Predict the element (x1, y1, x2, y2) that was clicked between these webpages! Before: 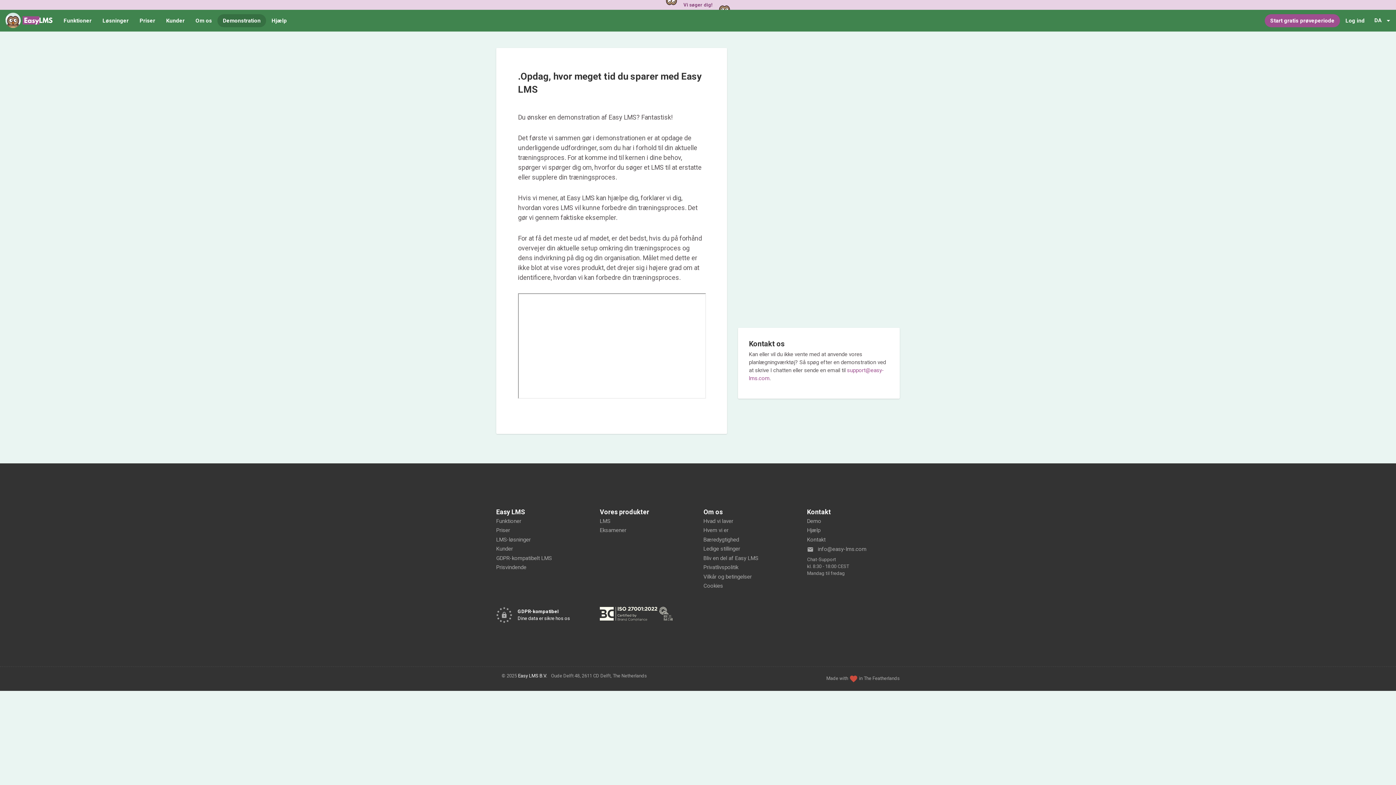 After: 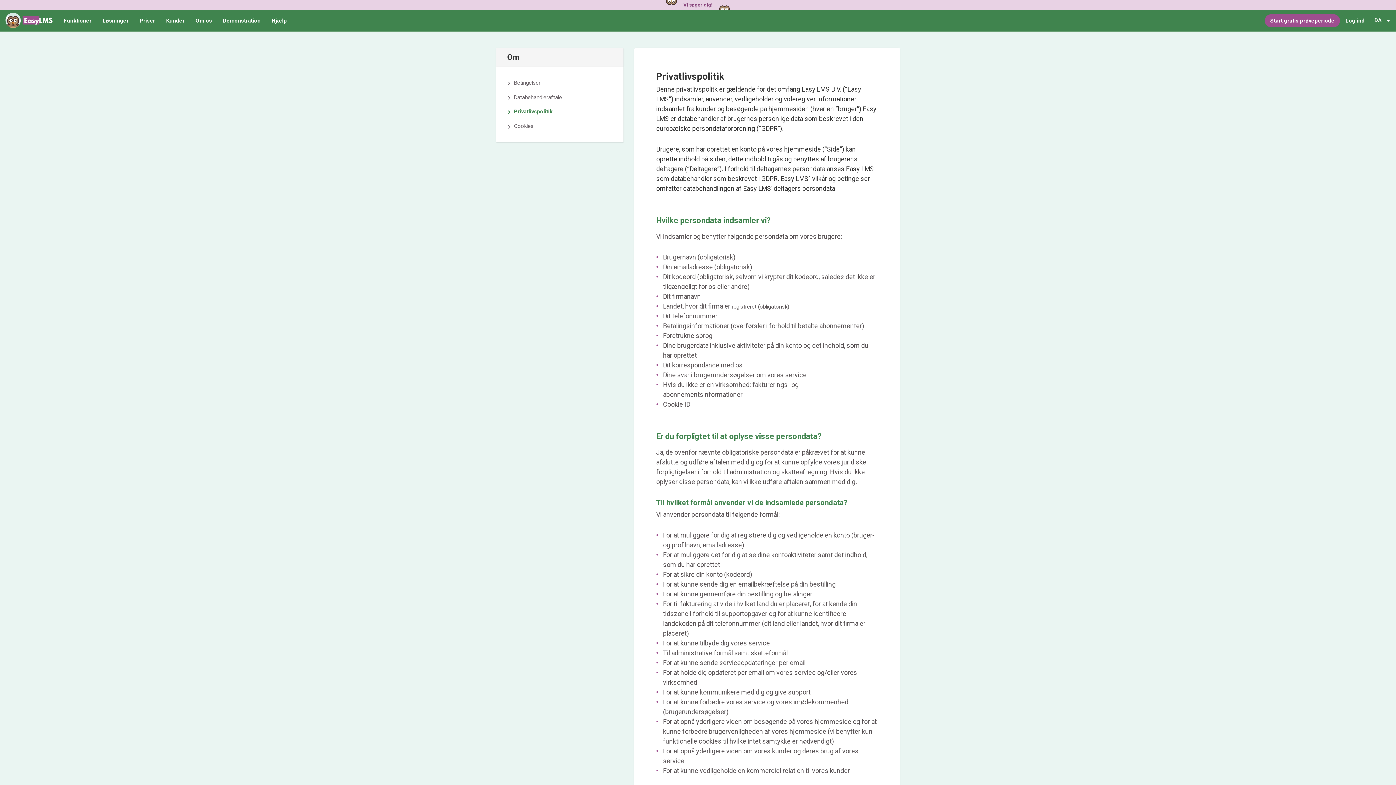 Action: bbox: (703, 563, 738, 572) label: Privatlivspolitik